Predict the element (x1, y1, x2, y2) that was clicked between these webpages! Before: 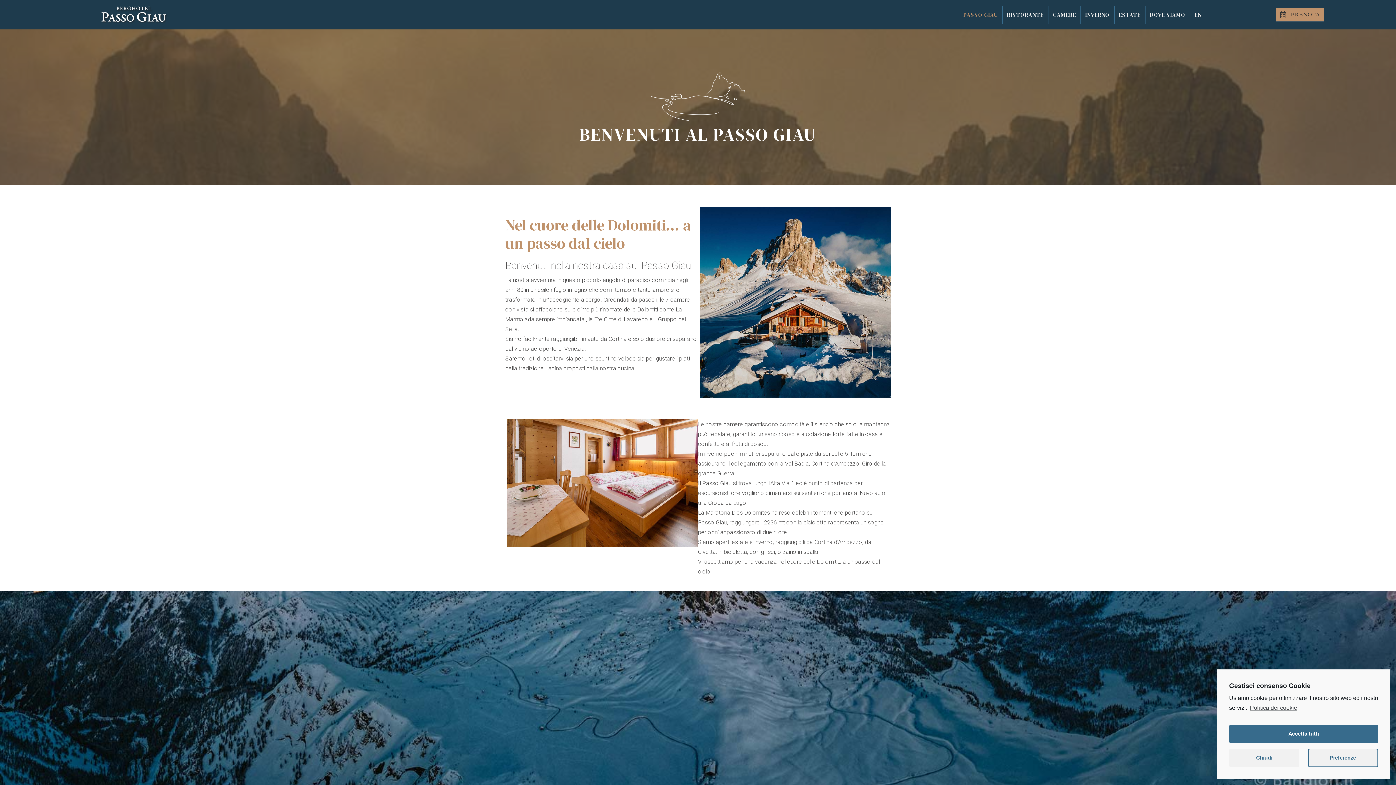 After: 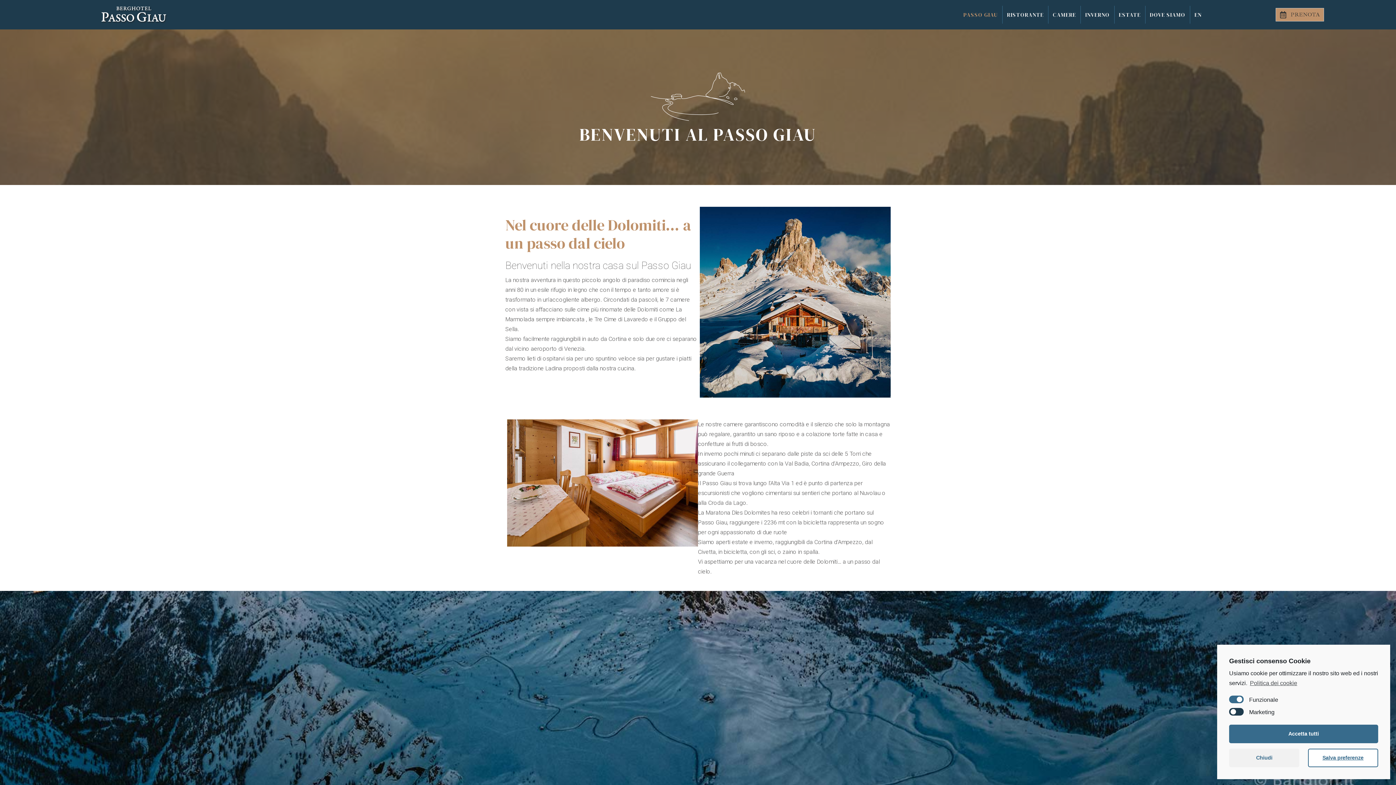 Action: bbox: (1308, 749, 1378, 767) label: Preferenze